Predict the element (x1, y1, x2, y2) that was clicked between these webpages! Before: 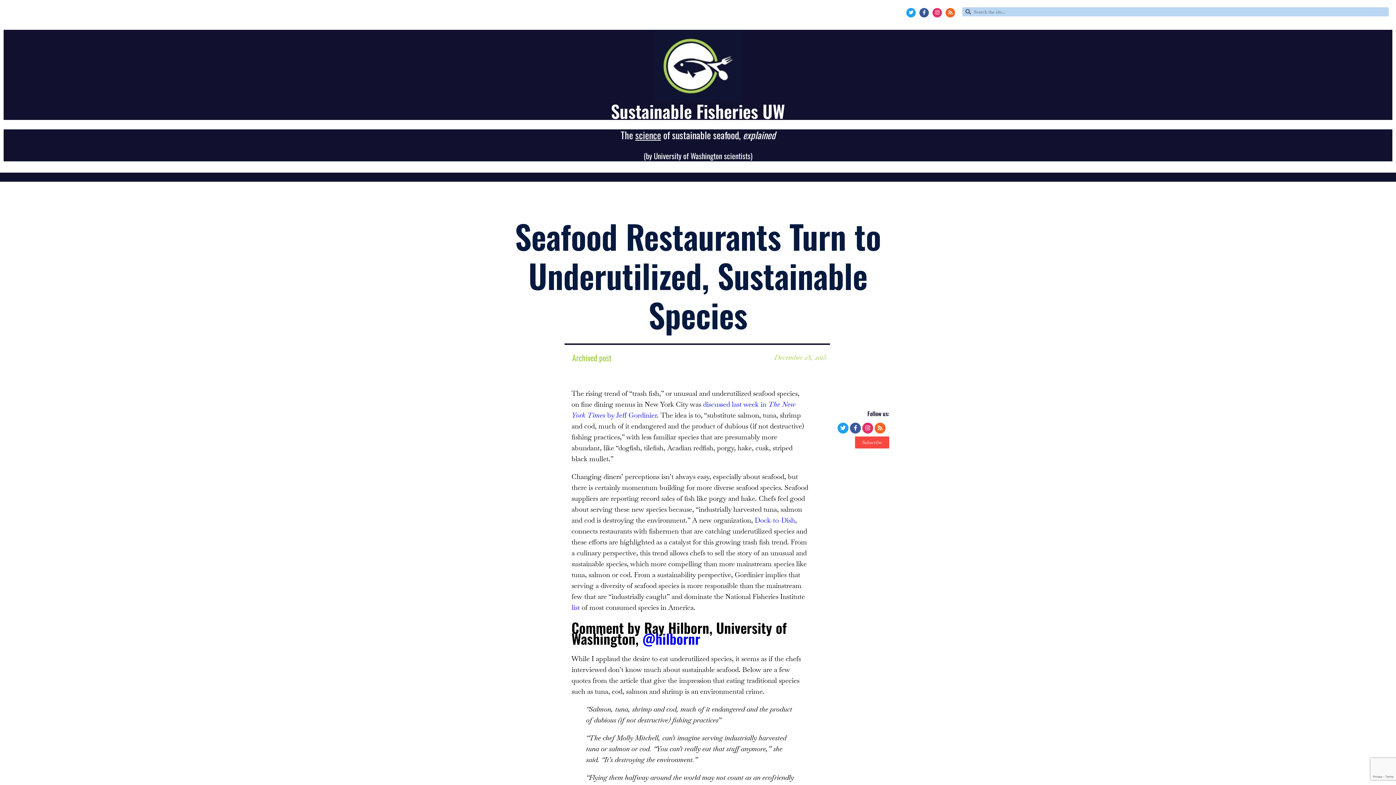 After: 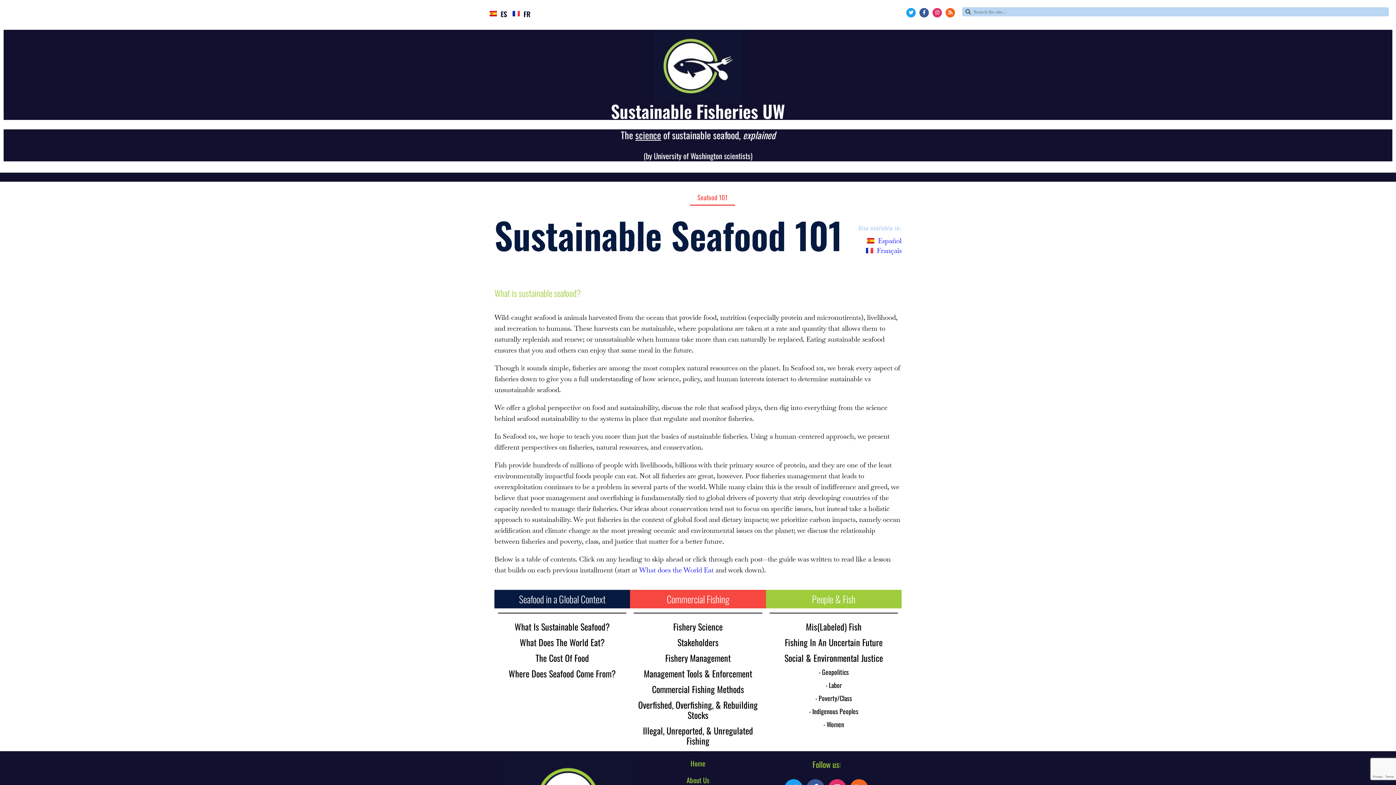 Action: label: Seafood 101 bbox: (690, 188, 735, 205)